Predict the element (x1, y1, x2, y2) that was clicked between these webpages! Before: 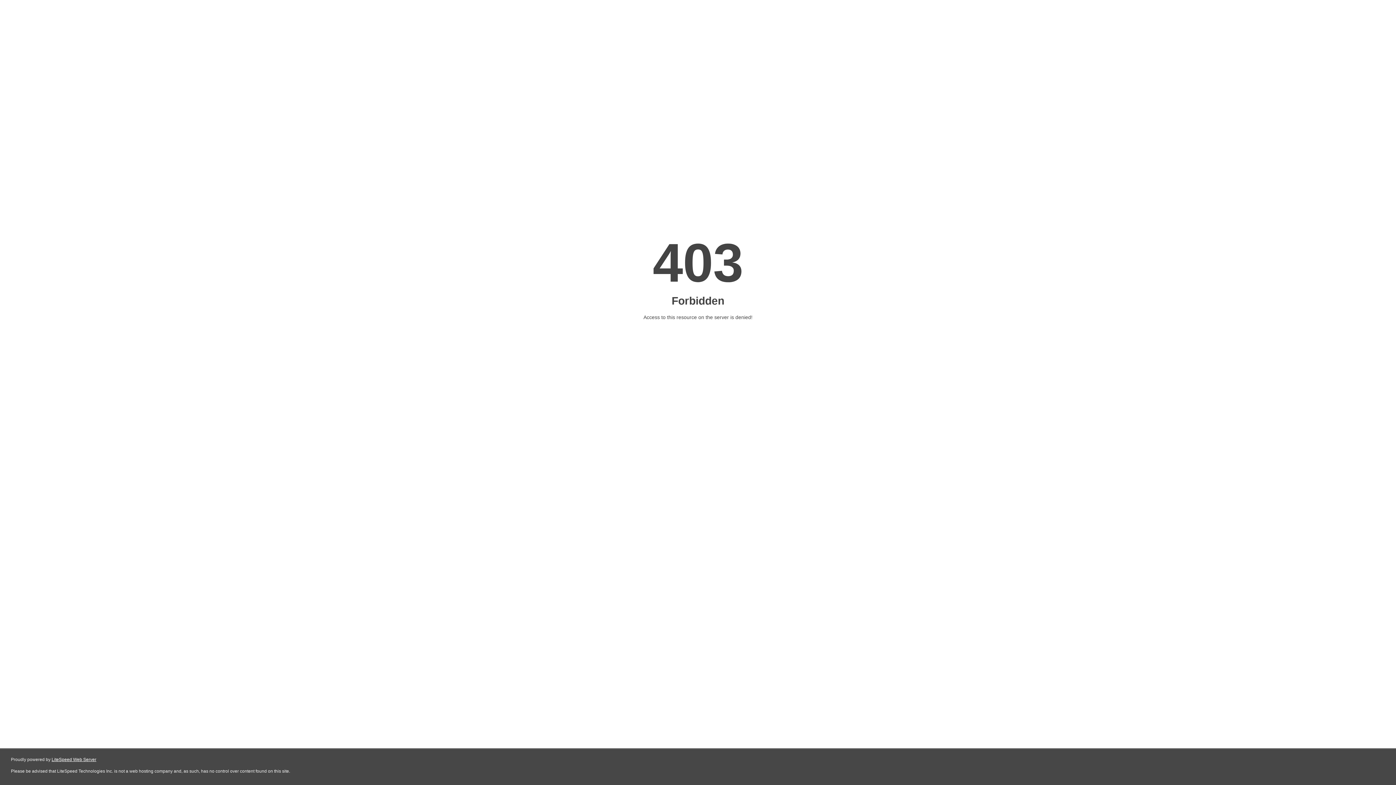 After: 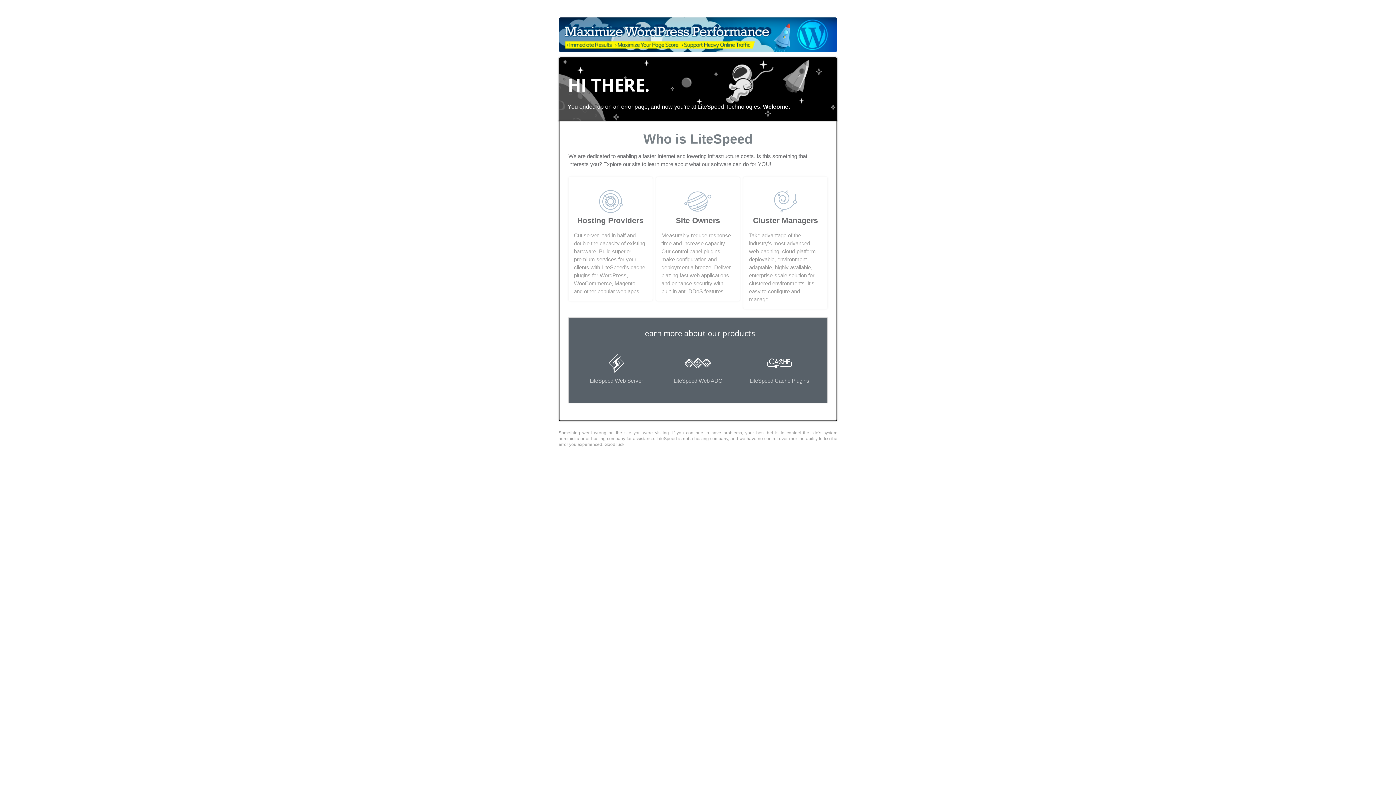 Action: bbox: (51, 757, 96, 762) label: LiteSpeed Web Server